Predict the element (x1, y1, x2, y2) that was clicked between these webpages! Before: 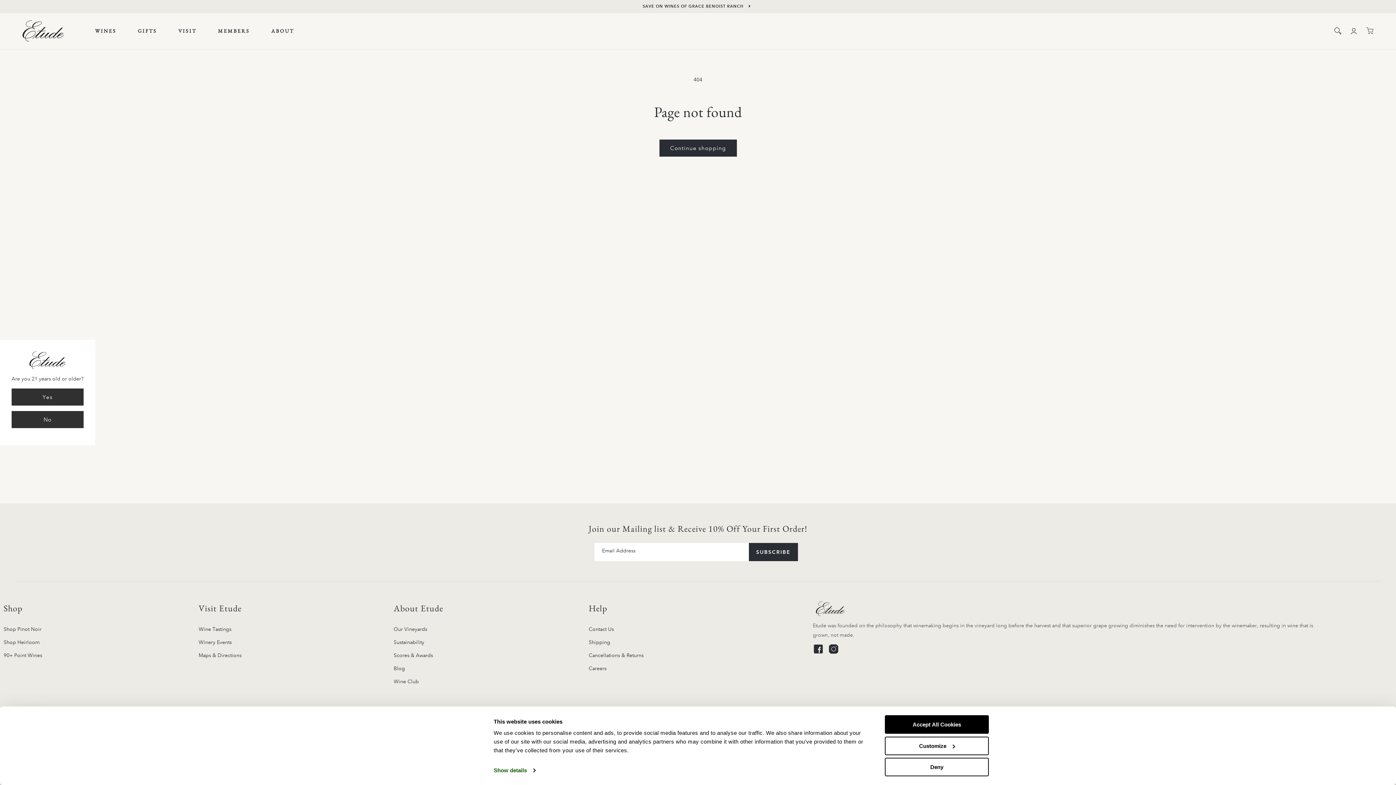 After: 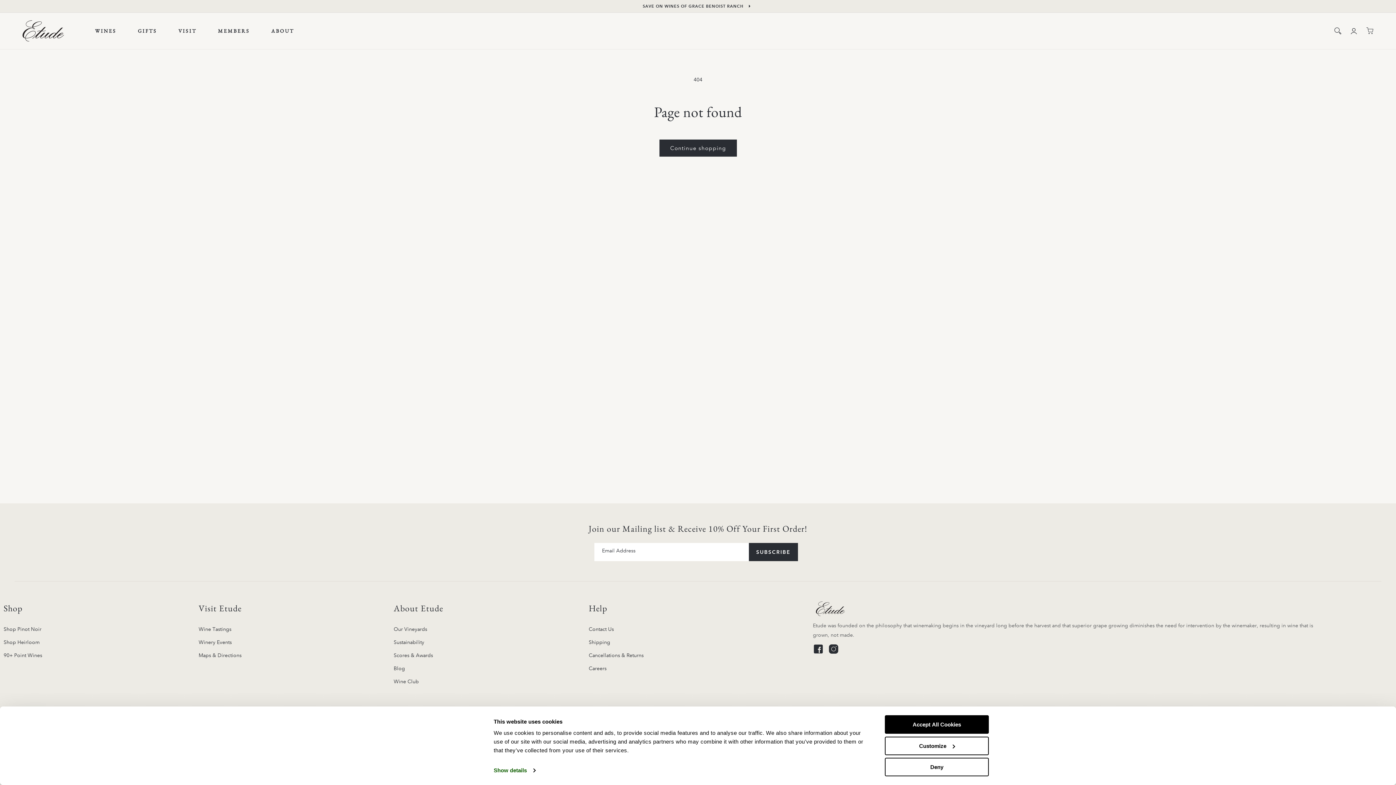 Action: bbox: (11, 388, 83, 405) label: Yes